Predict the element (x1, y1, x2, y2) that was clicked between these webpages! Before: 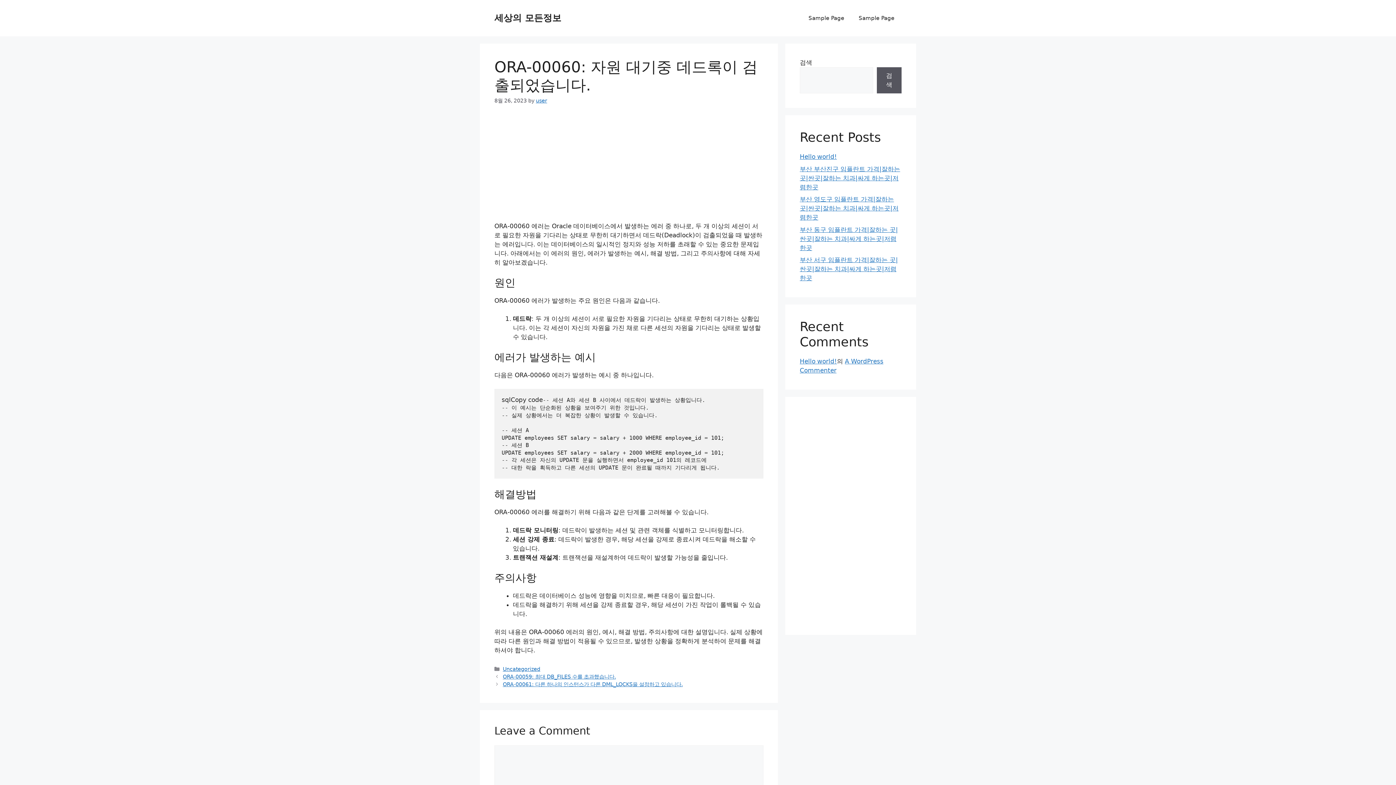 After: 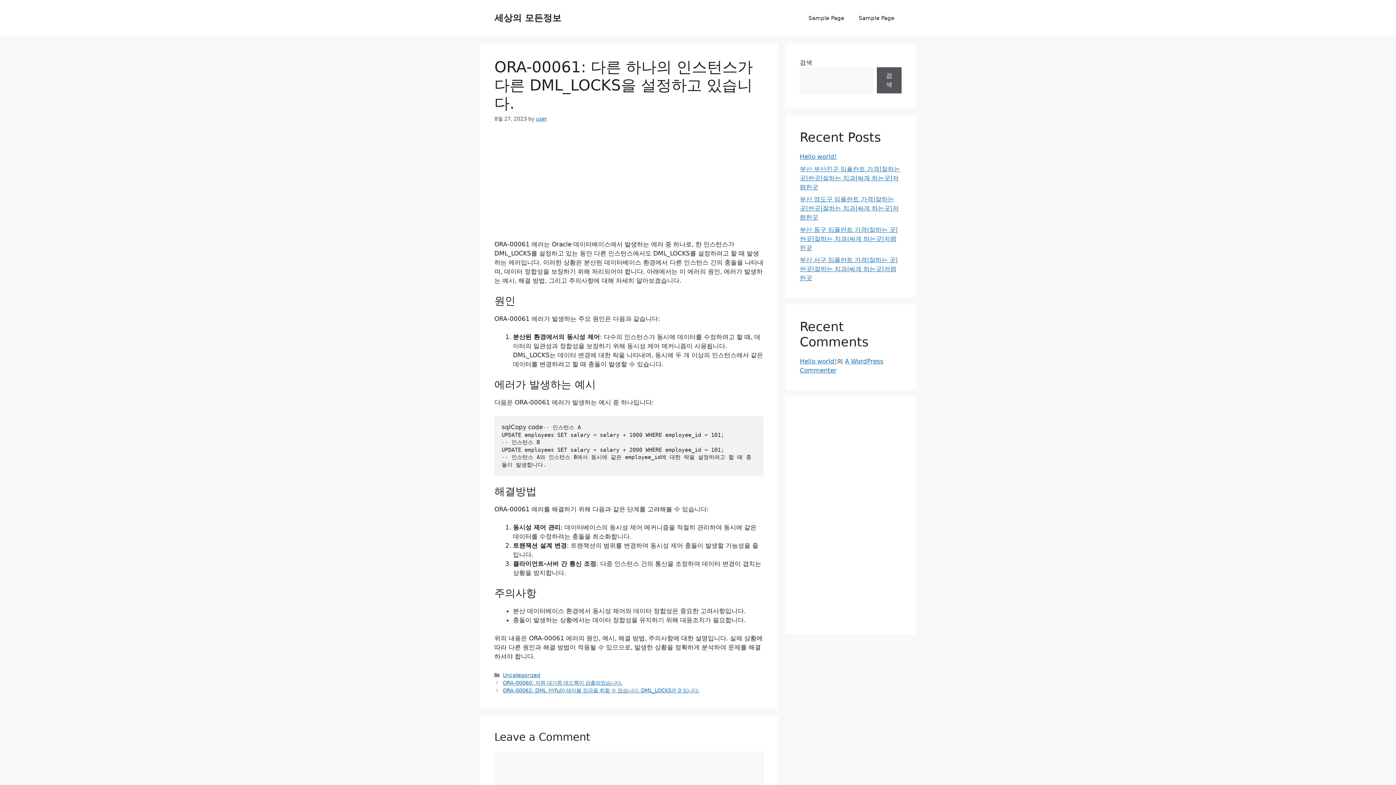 Action: bbox: (502, 681, 682, 687) label: ORA-00061: 다른 하나의 인스턴스가 다른 DML_LOCKS을 설정하고 있습니다.